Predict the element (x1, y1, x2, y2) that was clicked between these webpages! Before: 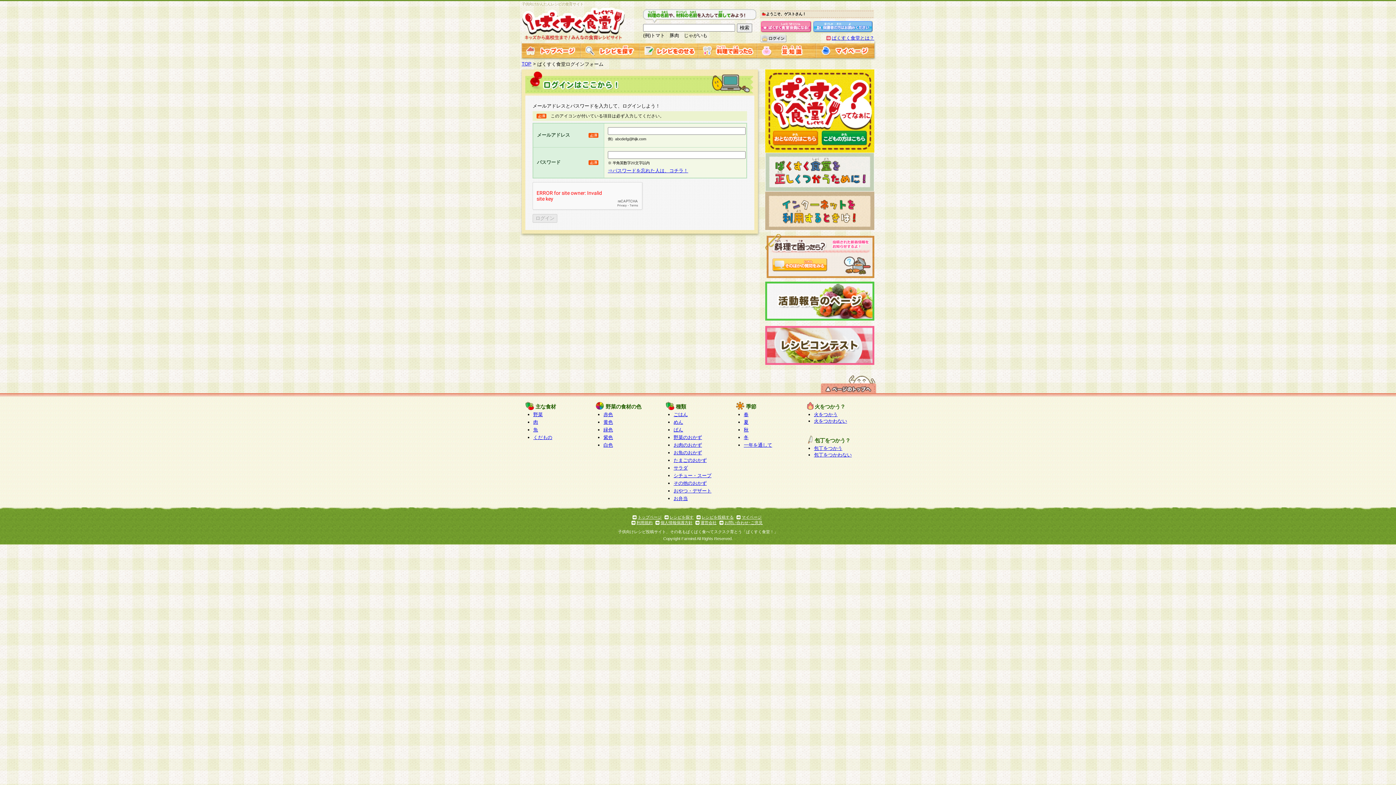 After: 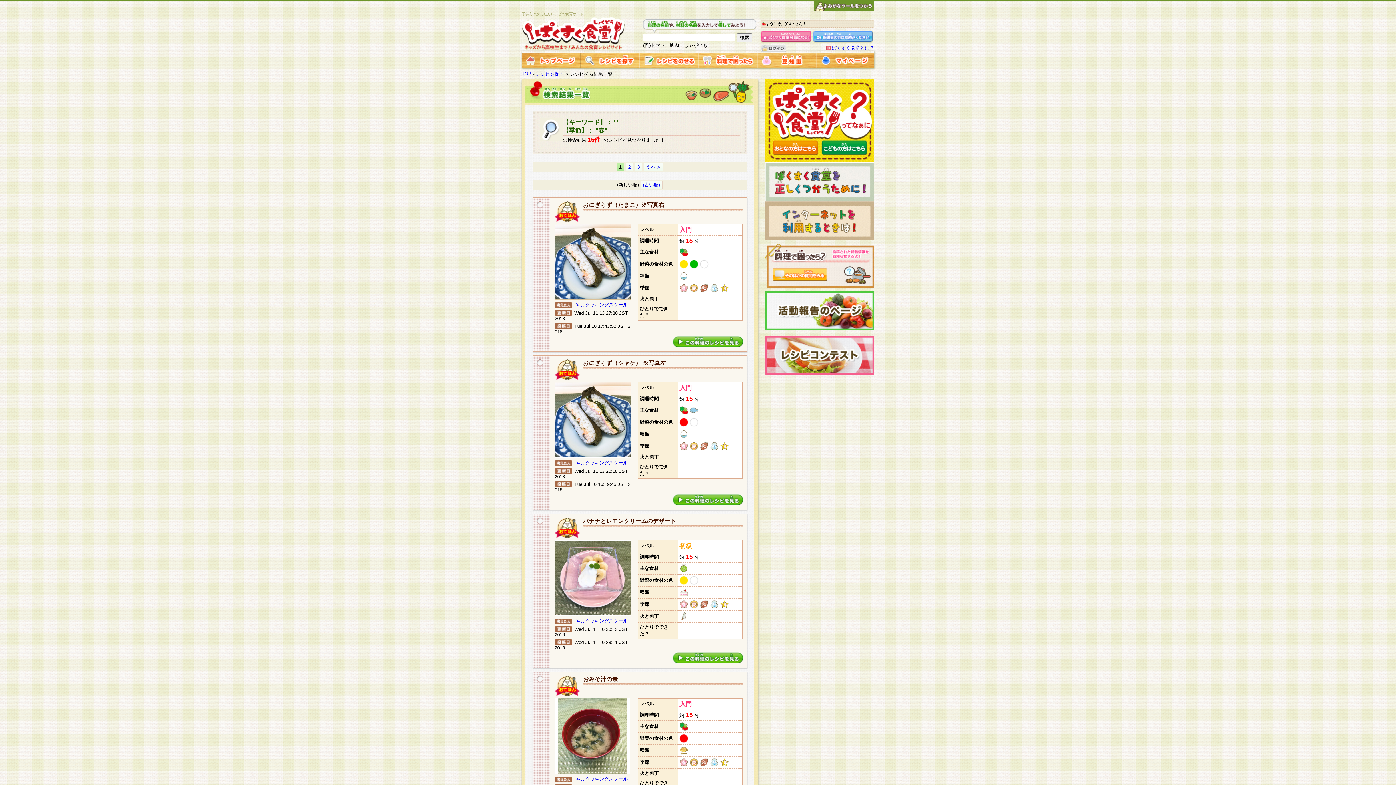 Action: label: 春 bbox: (744, 412, 748, 417)